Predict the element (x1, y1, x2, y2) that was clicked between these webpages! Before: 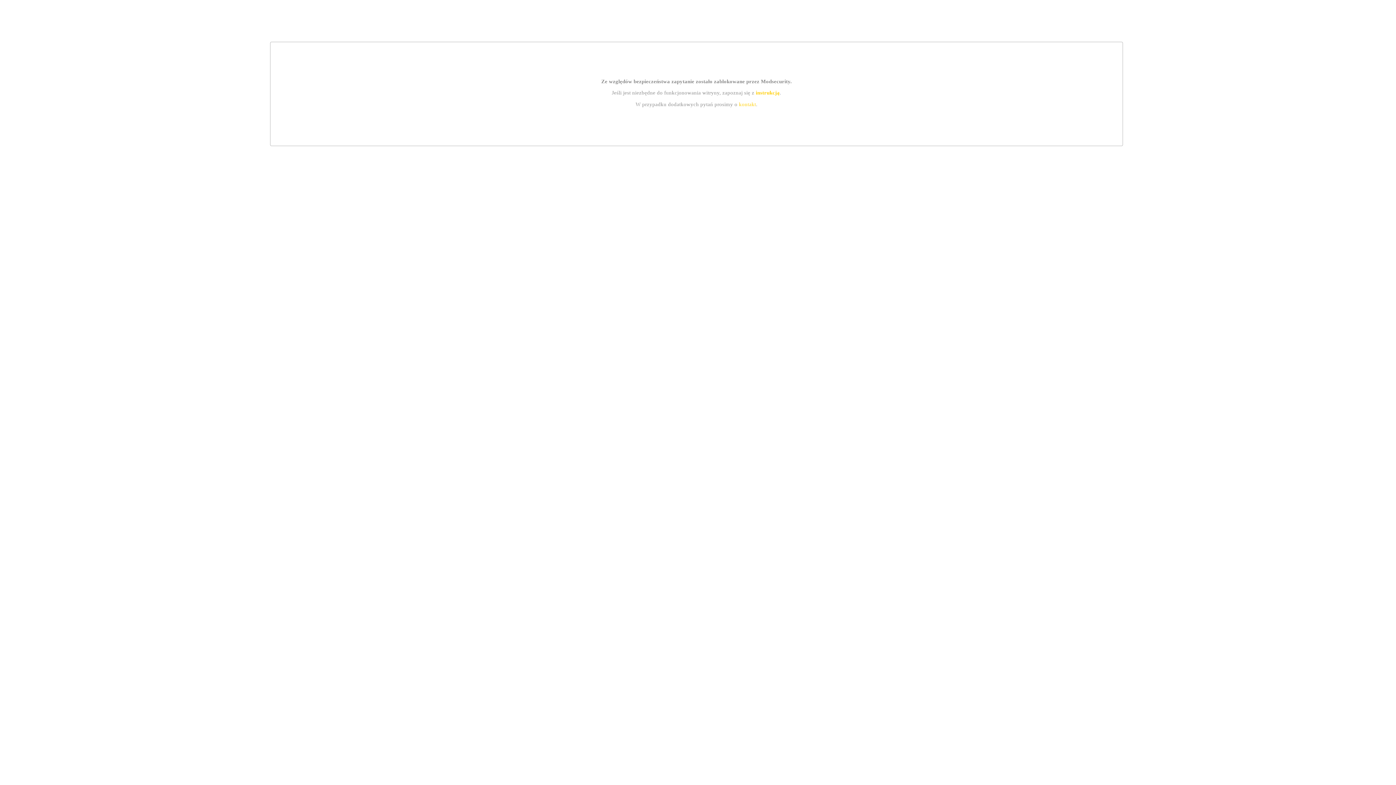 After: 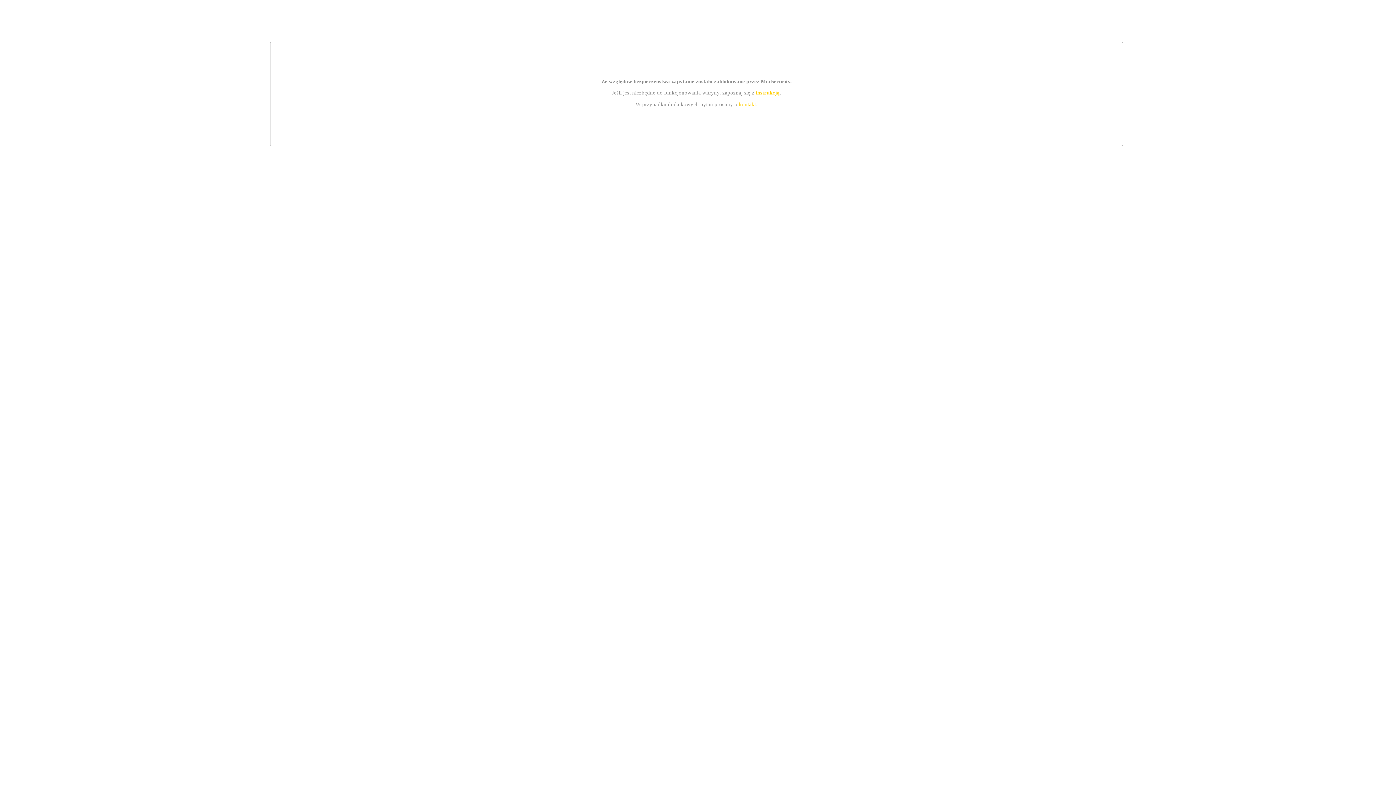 Action: label: kontakt bbox: (739, 101, 756, 107)